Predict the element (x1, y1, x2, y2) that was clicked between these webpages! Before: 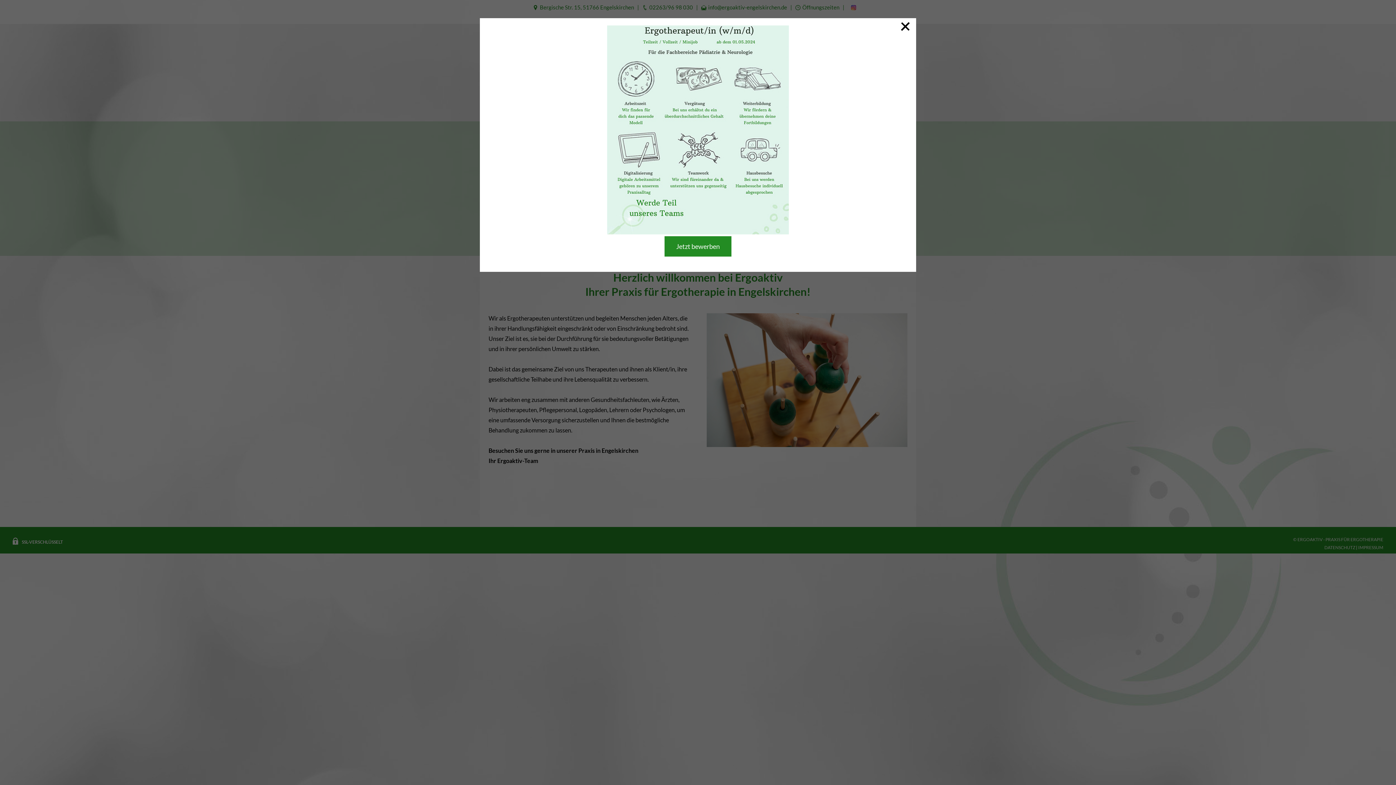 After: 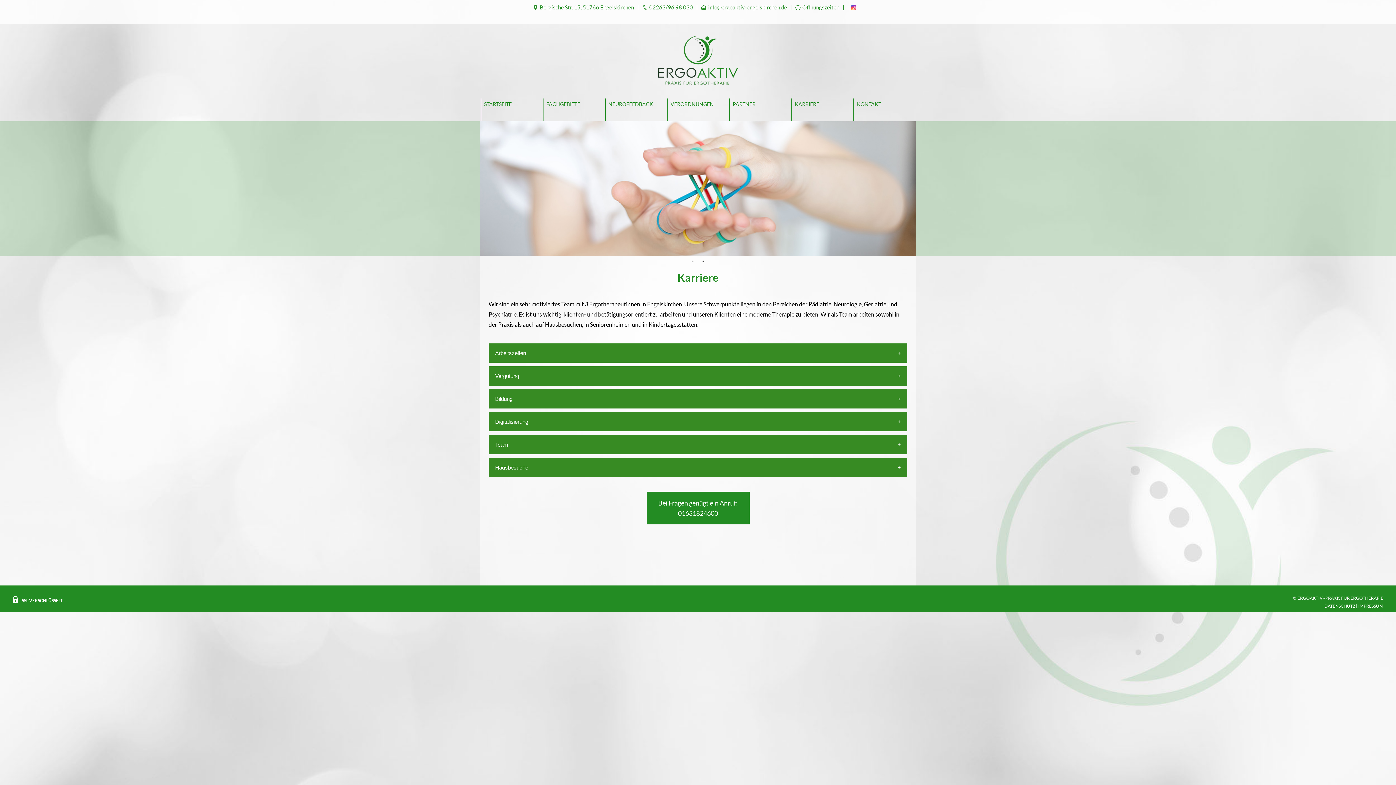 Action: label: Jetzt bewerben bbox: (664, 236, 731, 256)